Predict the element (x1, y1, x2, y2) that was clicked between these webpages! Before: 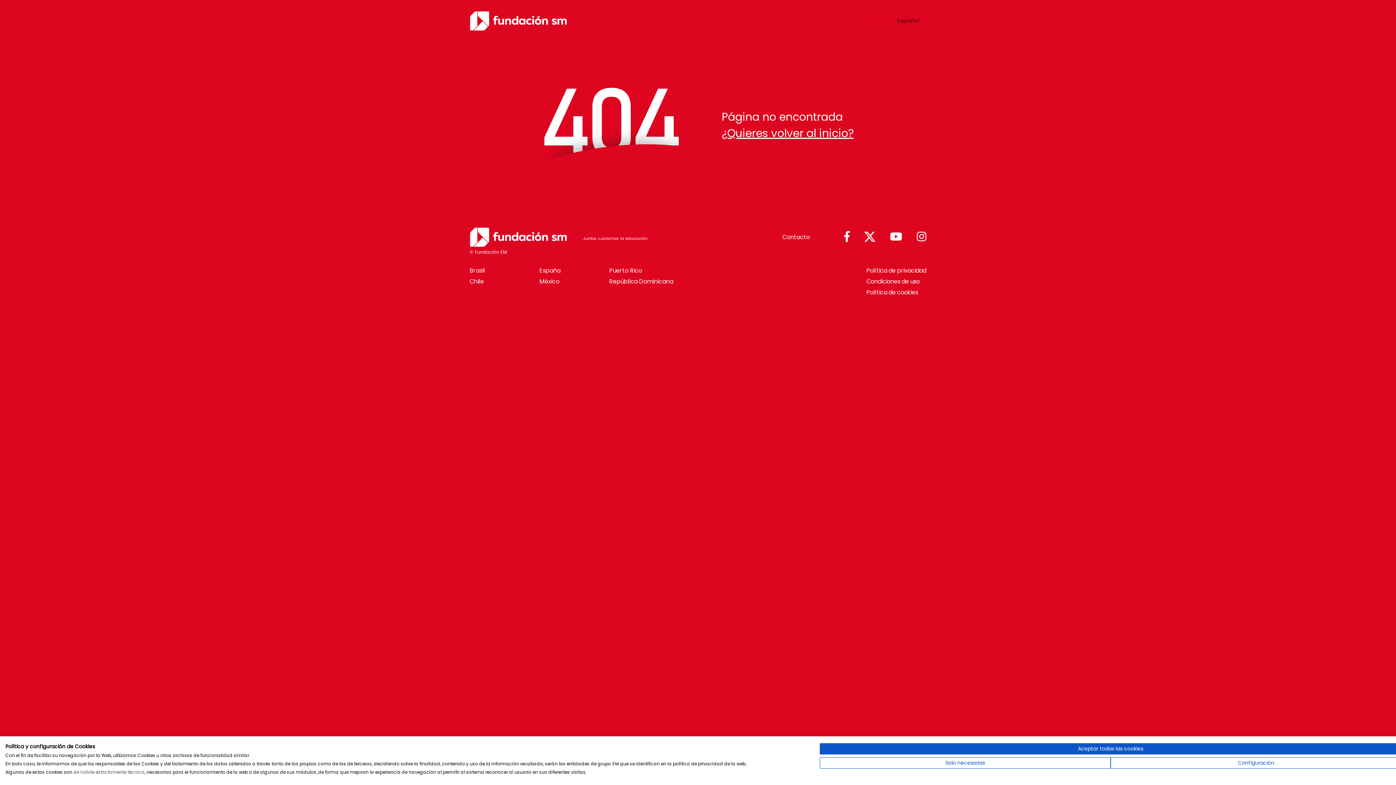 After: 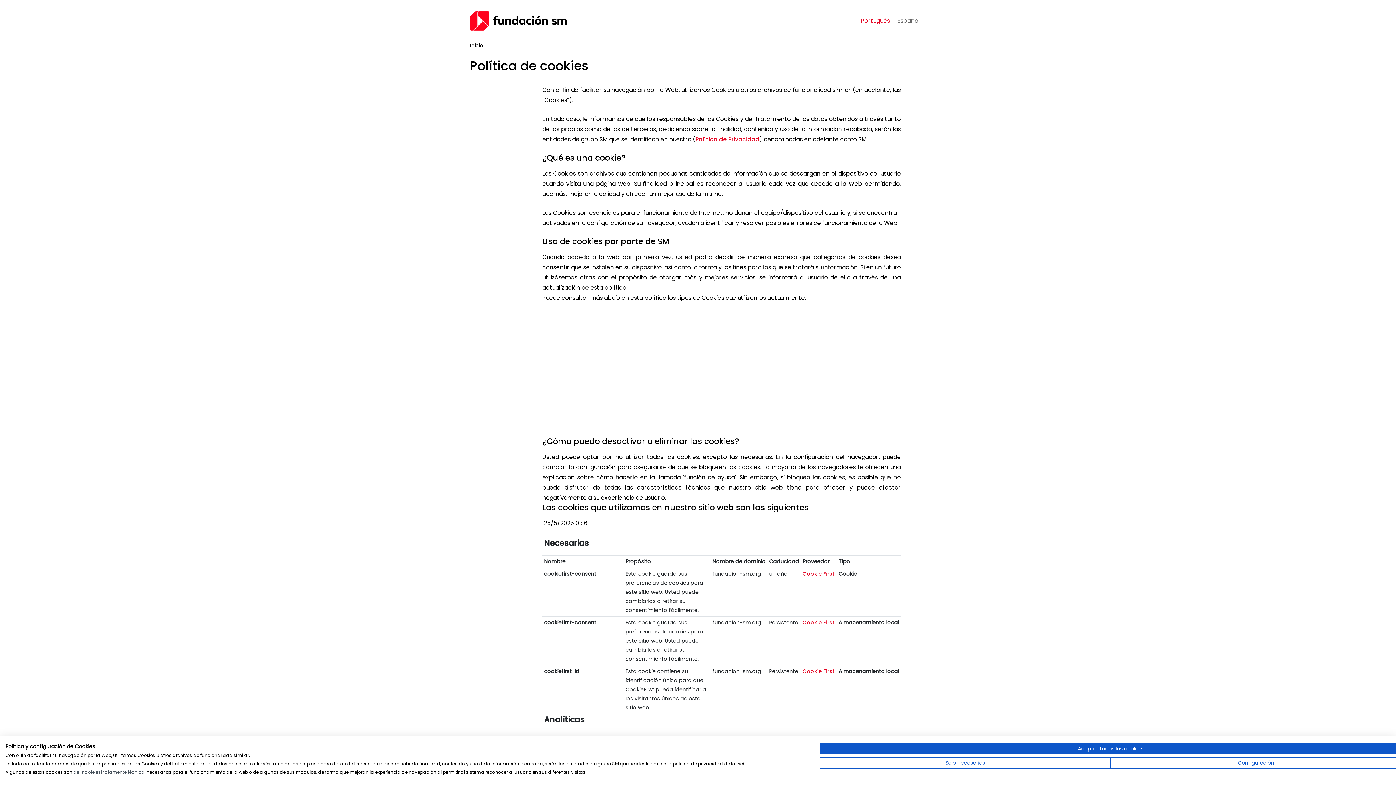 Action: label: Política de cookies bbox: (866, 287, 926, 298)